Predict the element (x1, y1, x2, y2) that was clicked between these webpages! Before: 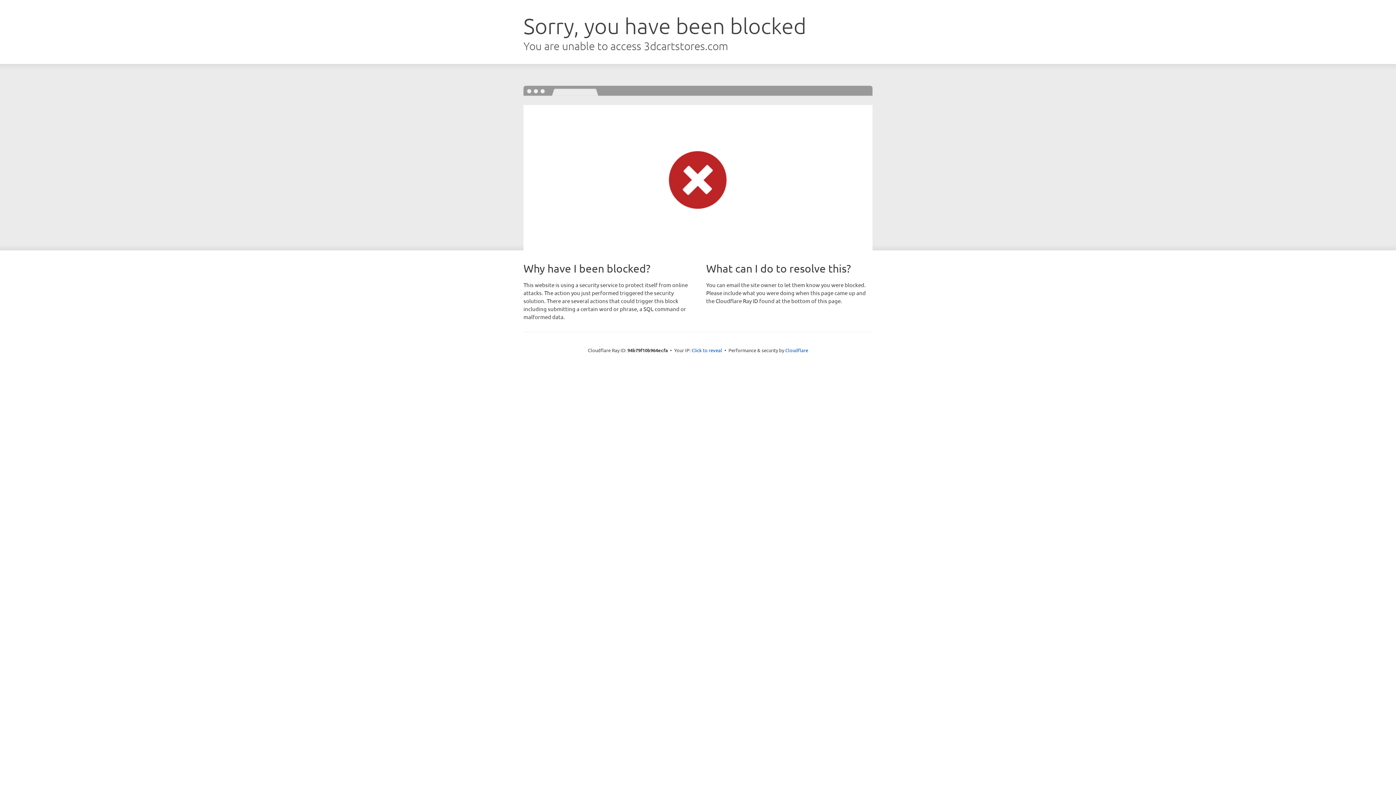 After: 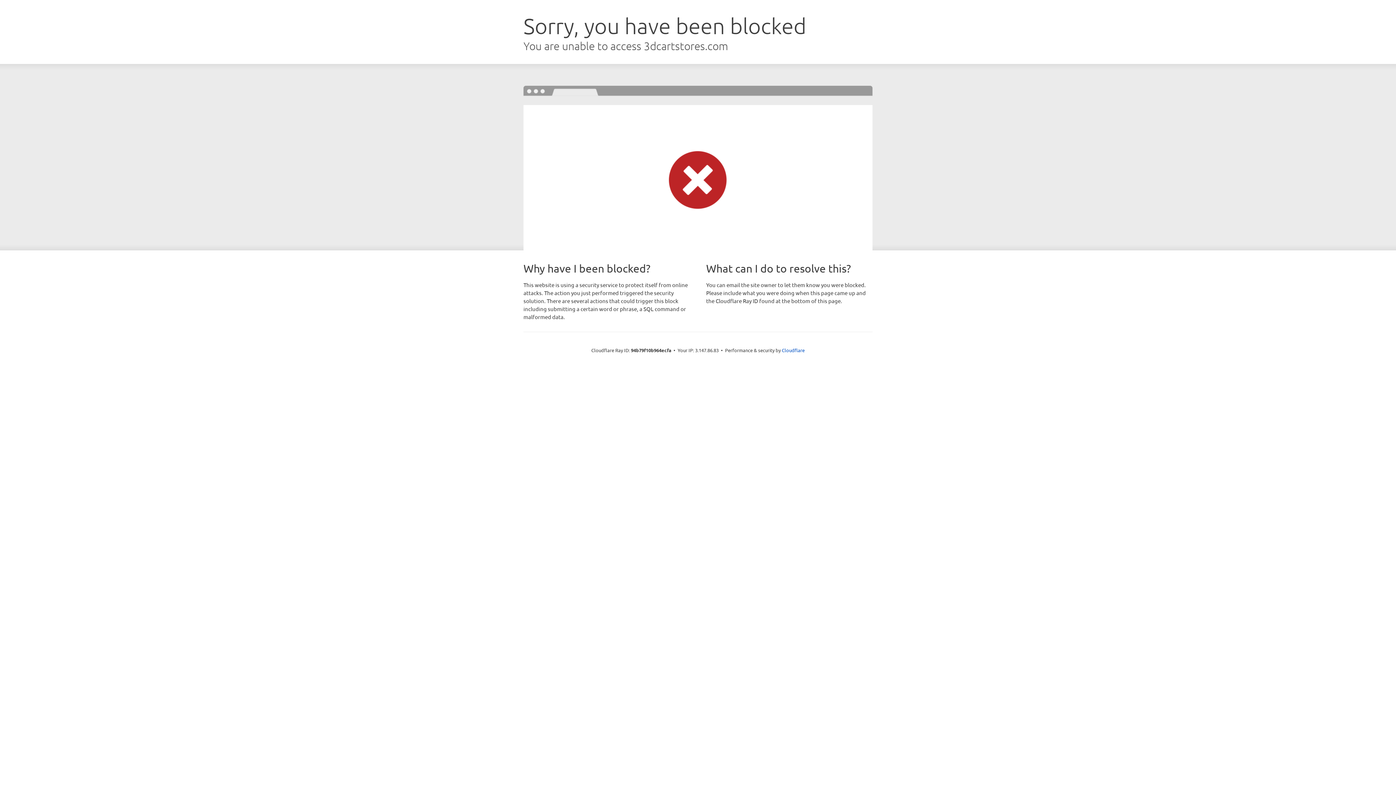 Action: label: Click to reveal bbox: (691, 346, 722, 353)